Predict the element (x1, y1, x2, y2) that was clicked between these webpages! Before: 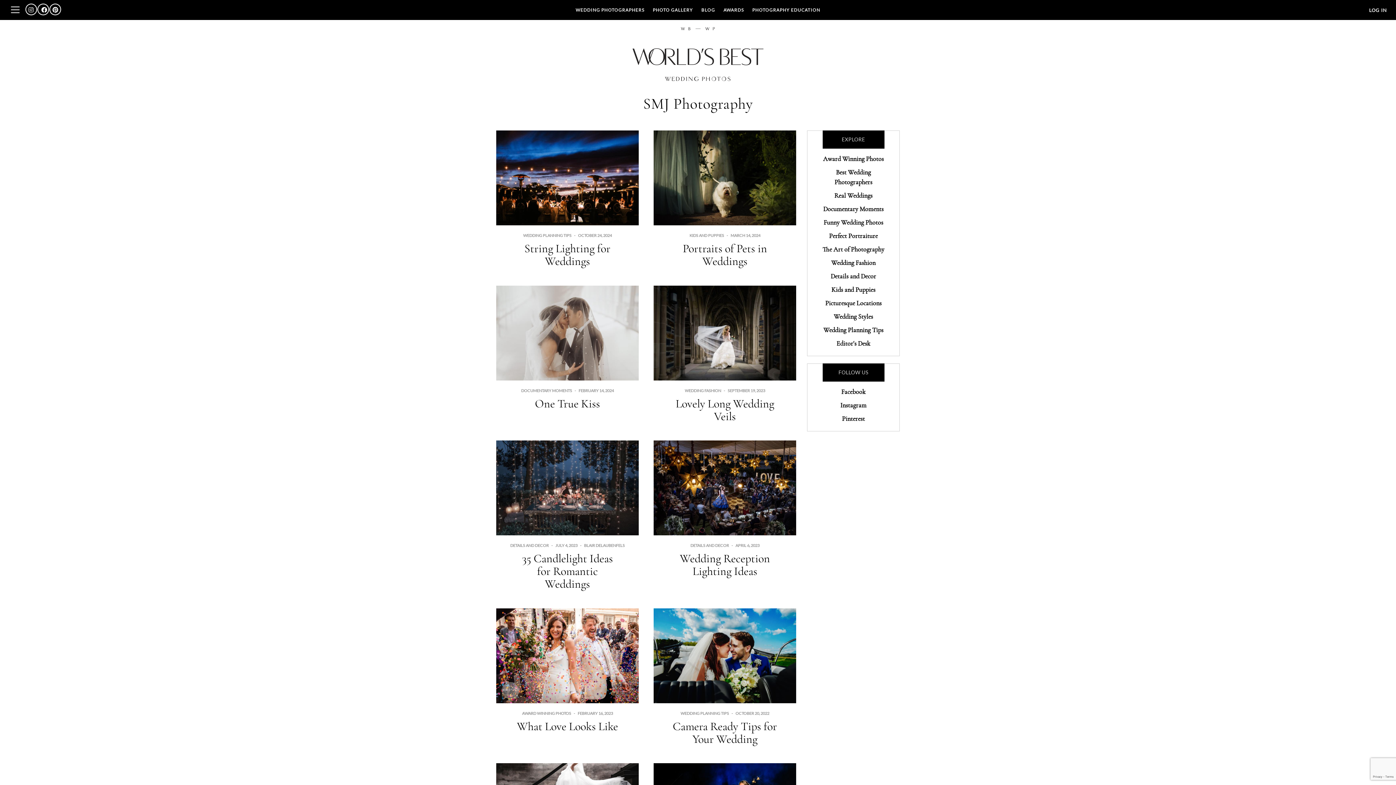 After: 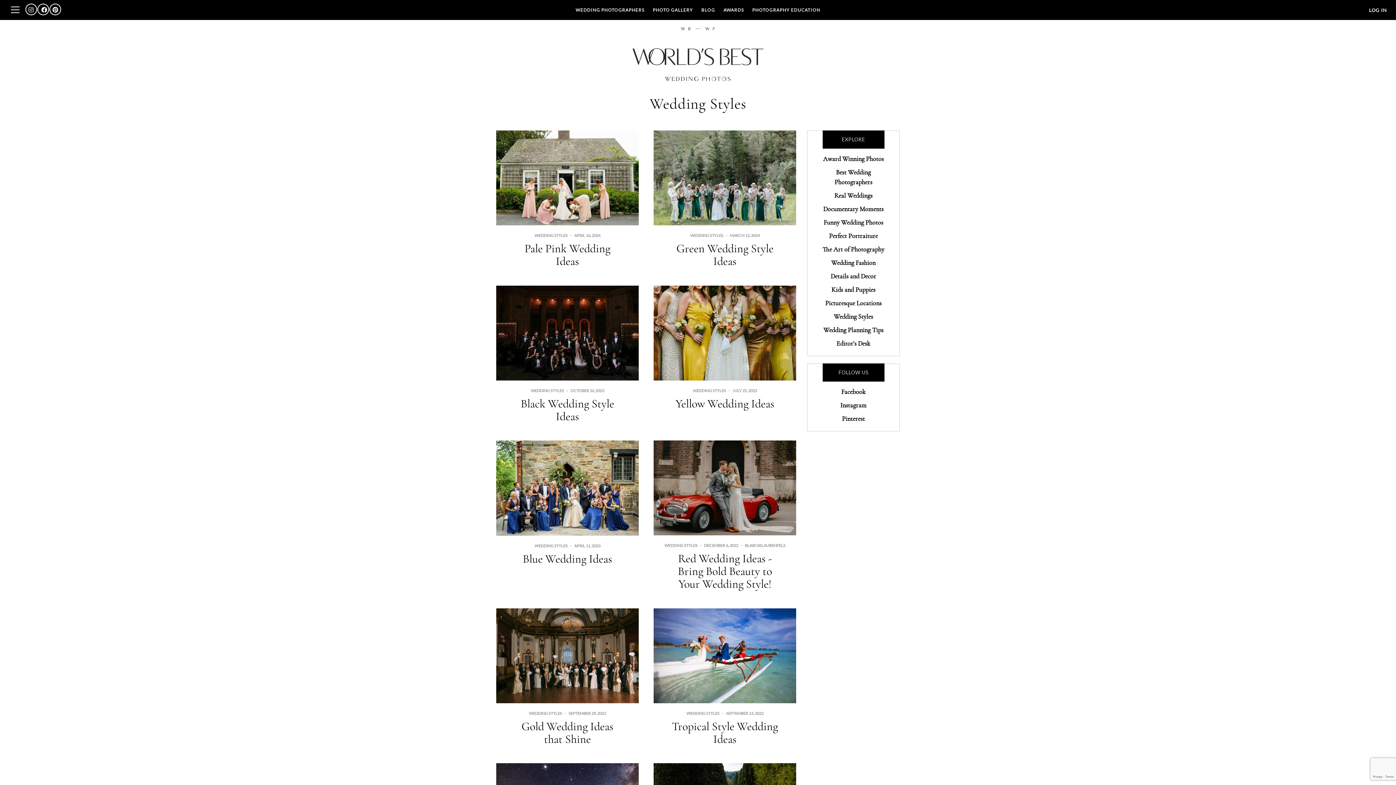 Action: label: Wedding Styles bbox: (820, 312, 886, 321)